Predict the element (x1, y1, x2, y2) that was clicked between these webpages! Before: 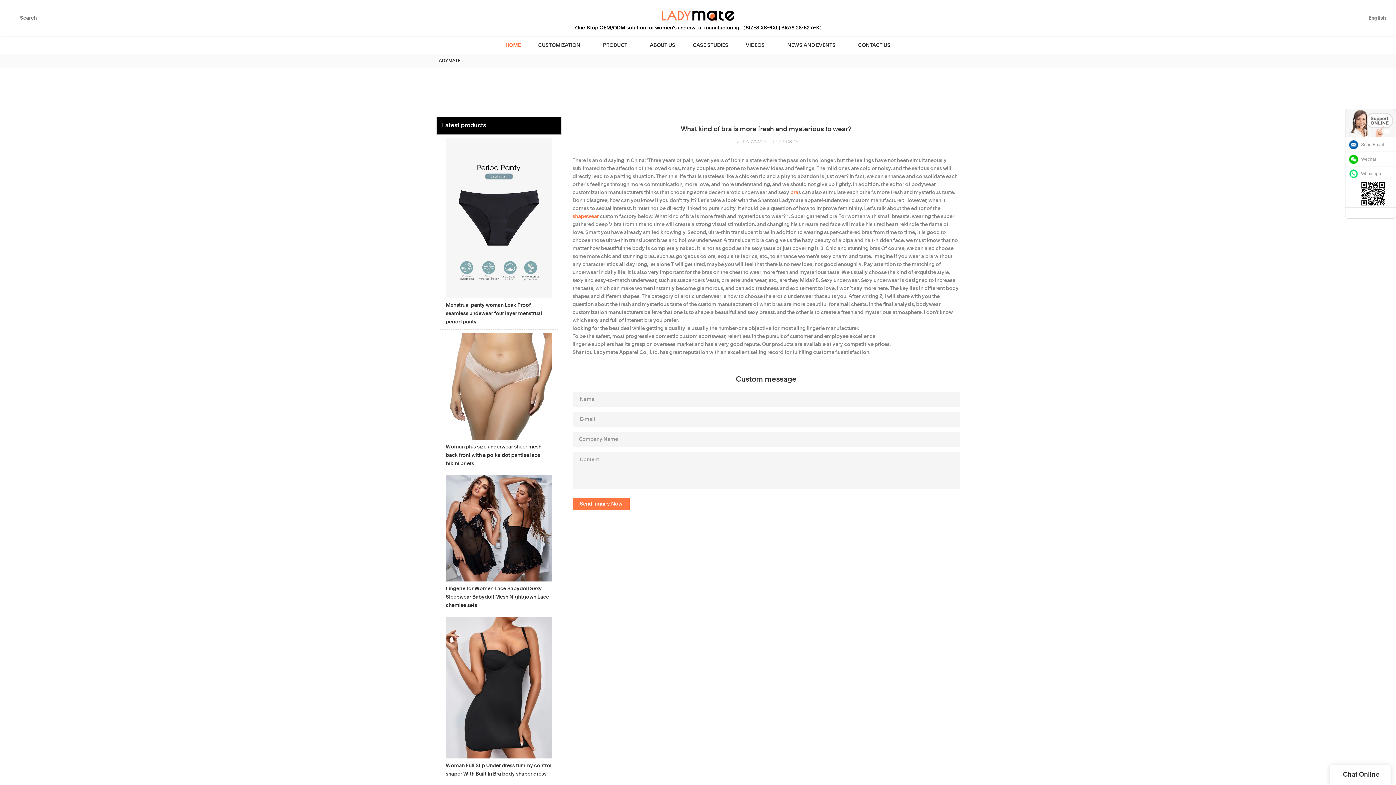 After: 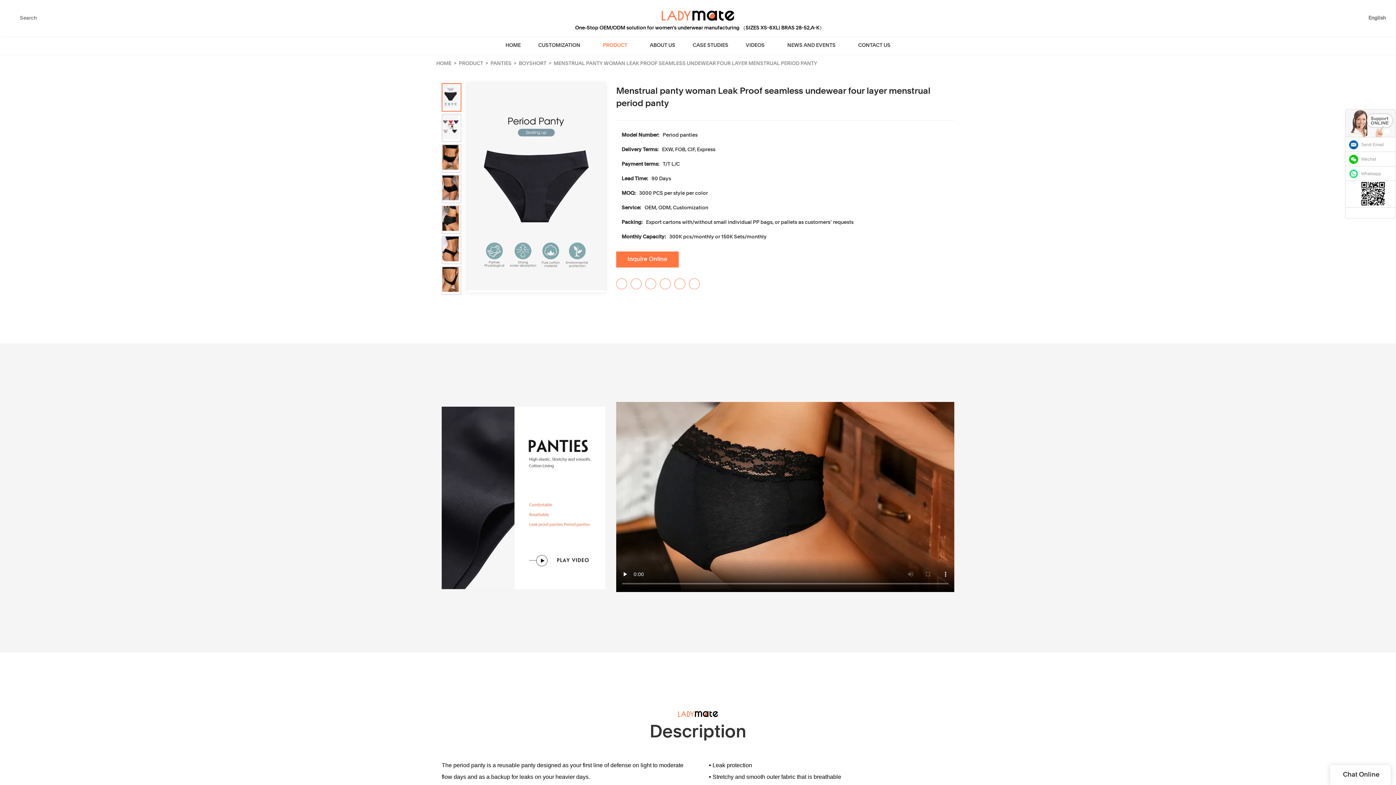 Action: label: Menstrual panty woman Leak Proof seamless undewear four layer menstrual period panty bbox: (440, 138, 558, 329)